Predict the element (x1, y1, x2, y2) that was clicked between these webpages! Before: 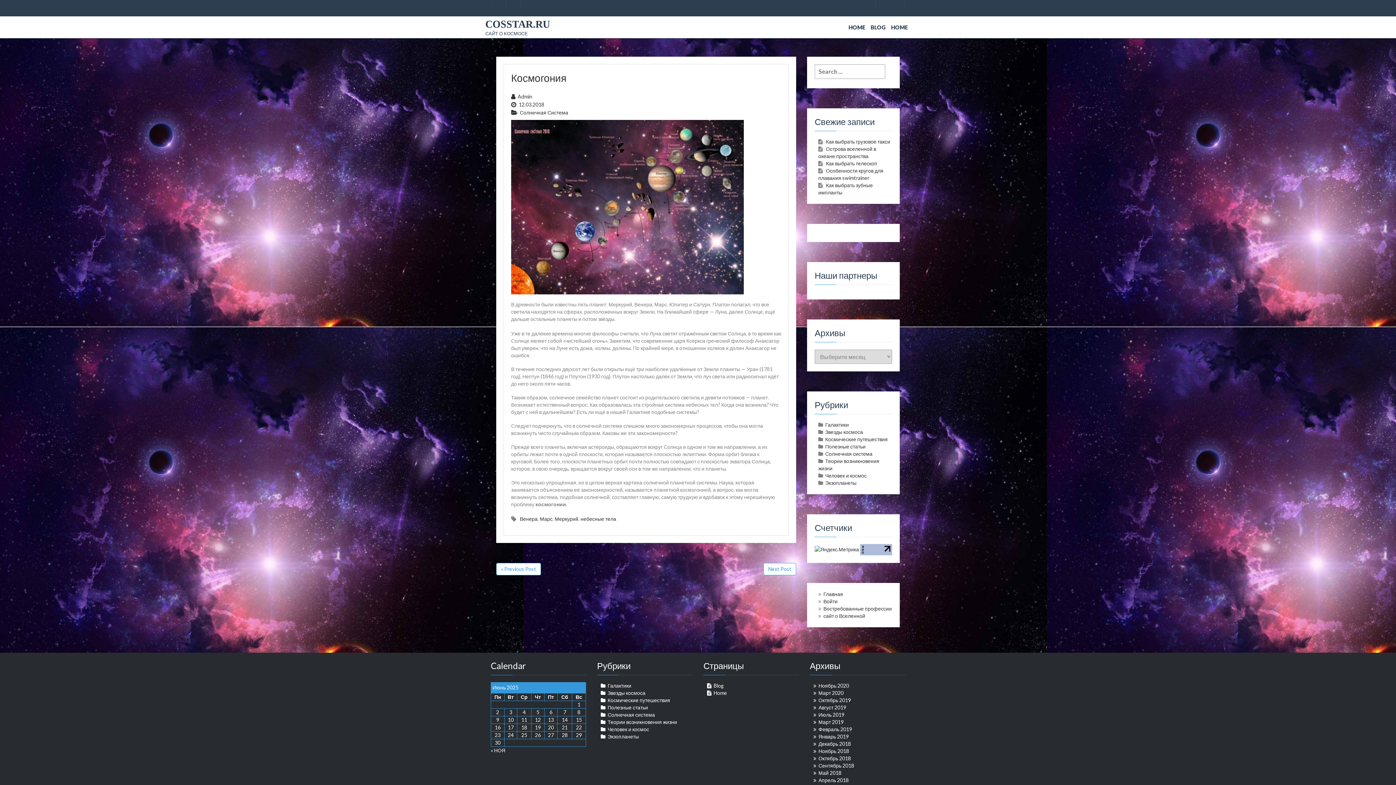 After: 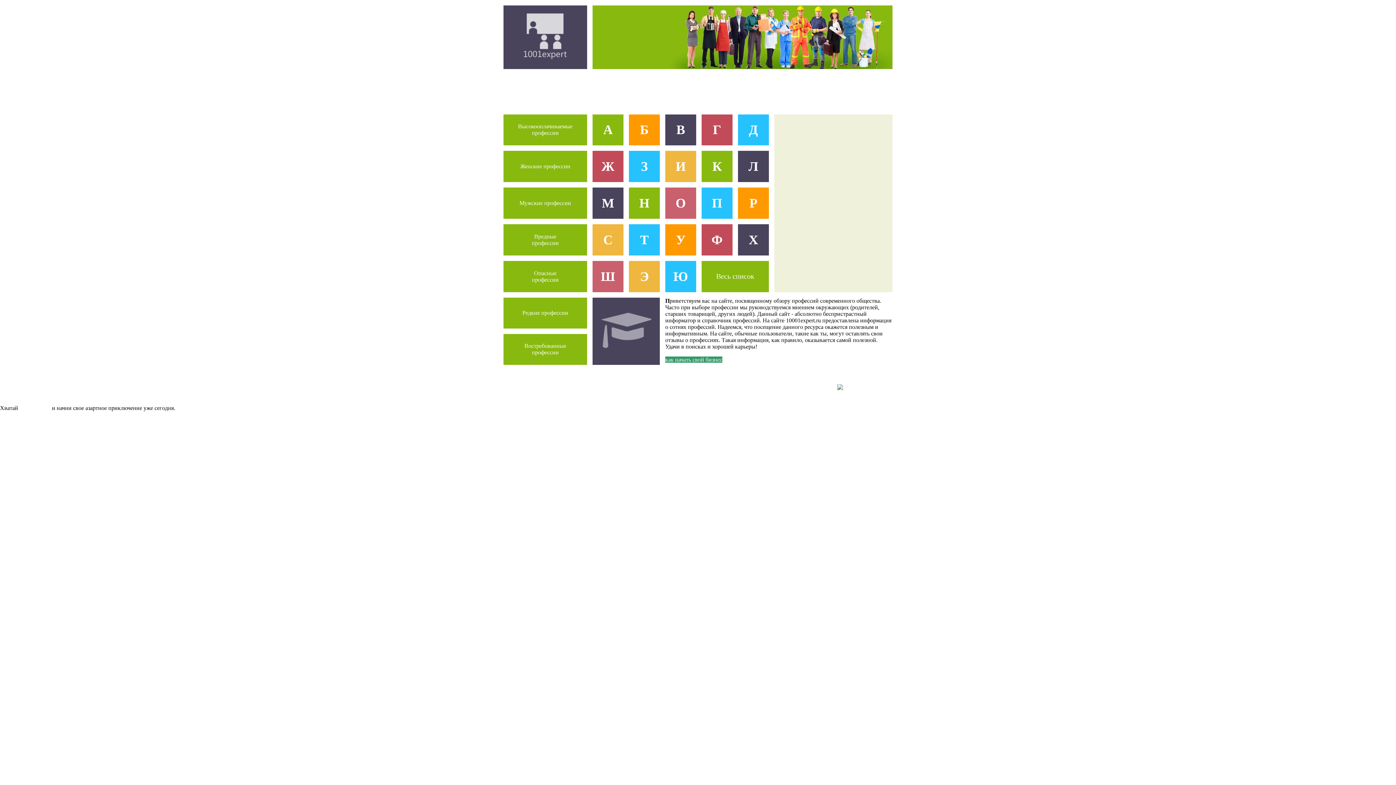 Action: bbox: (823, 605, 892, 611) label: Востребованные профессии